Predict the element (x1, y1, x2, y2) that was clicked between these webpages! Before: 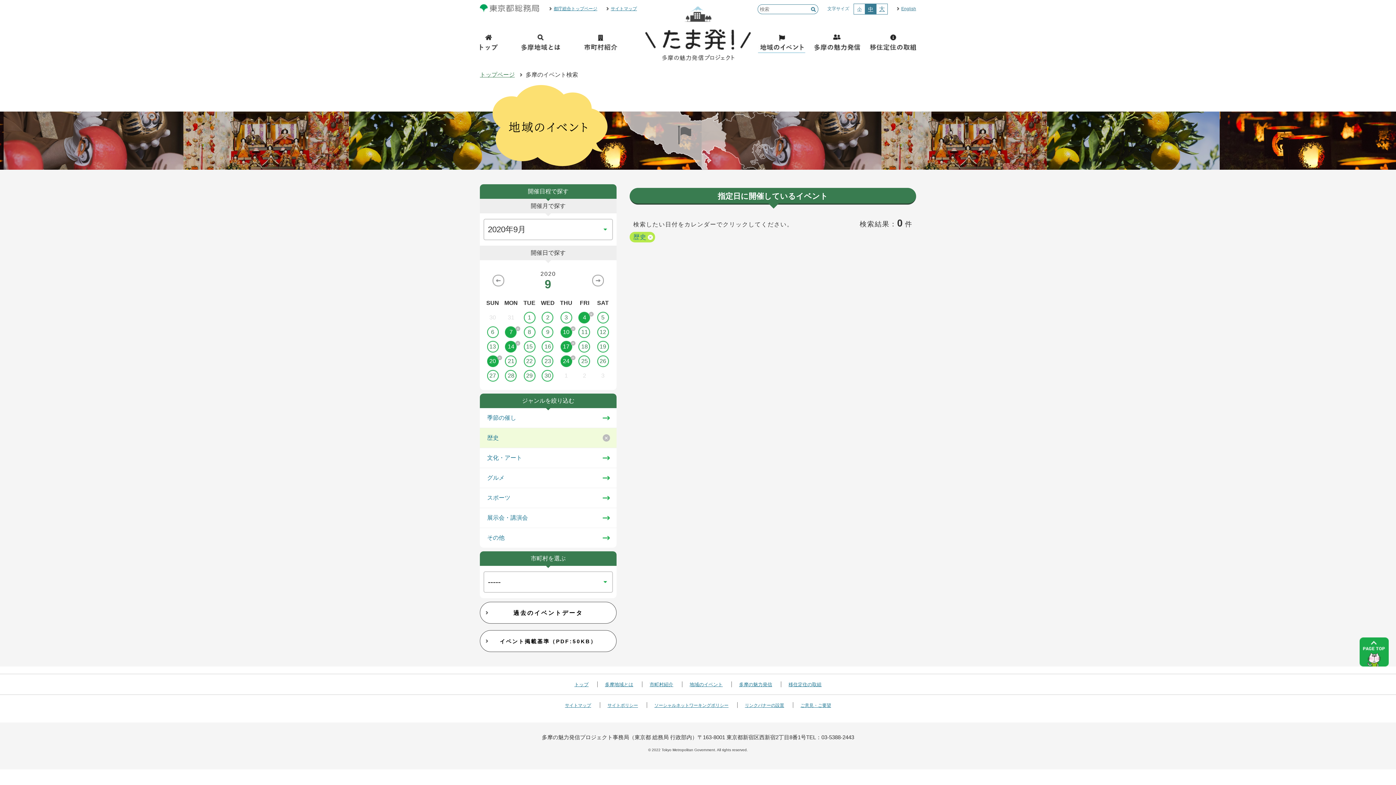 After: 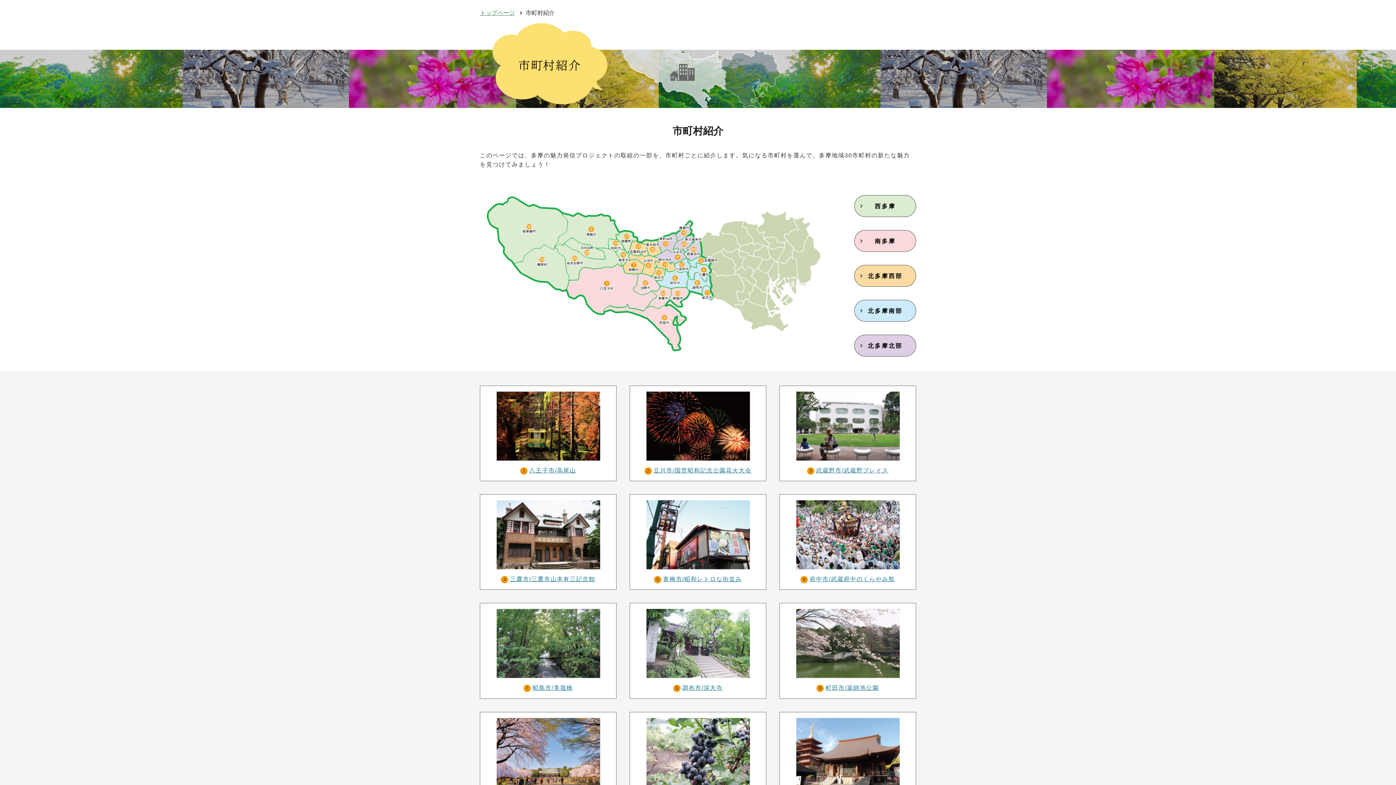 Action: bbox: (582, 32, 618, 54) label: 市町村紹介